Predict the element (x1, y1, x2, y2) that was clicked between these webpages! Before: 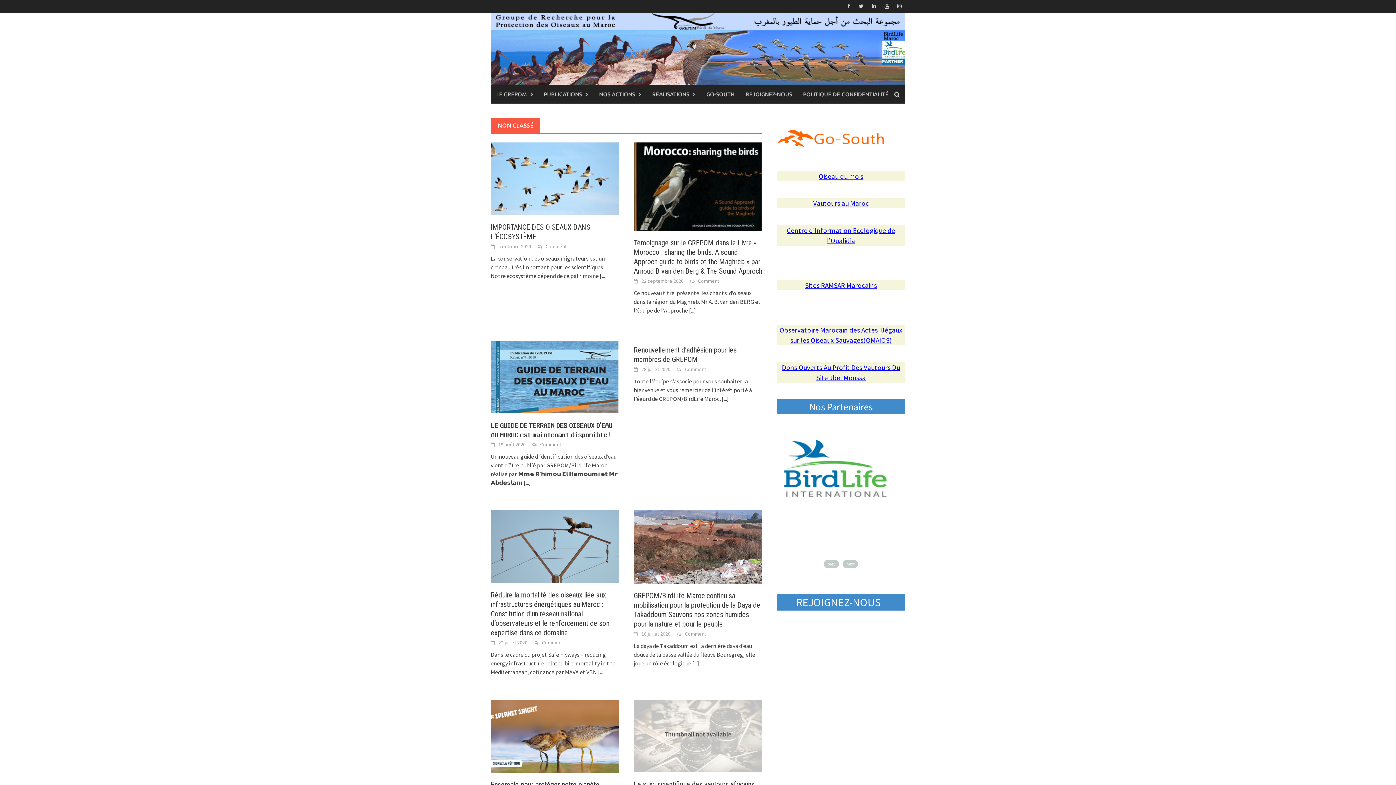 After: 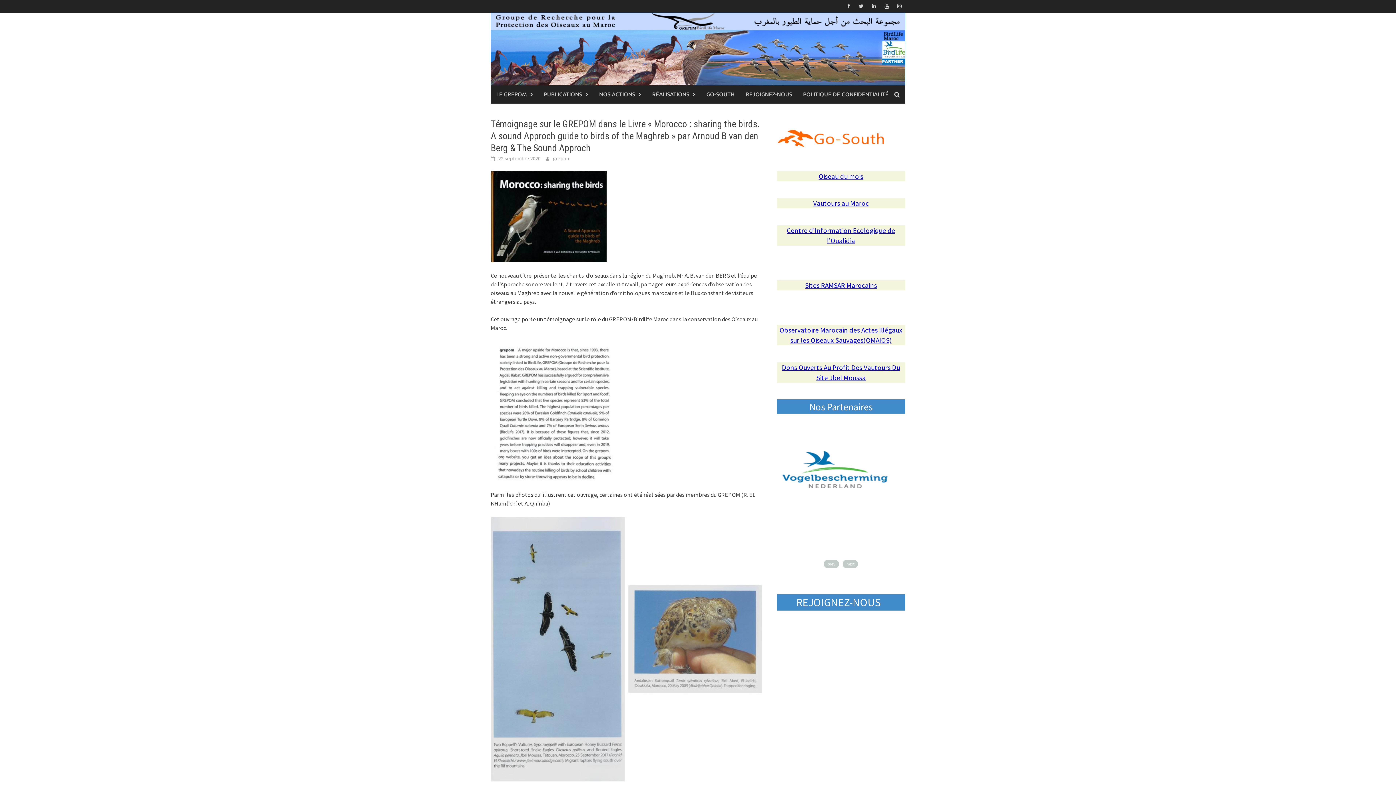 Action: bbox: (633, 182, 762, 189)